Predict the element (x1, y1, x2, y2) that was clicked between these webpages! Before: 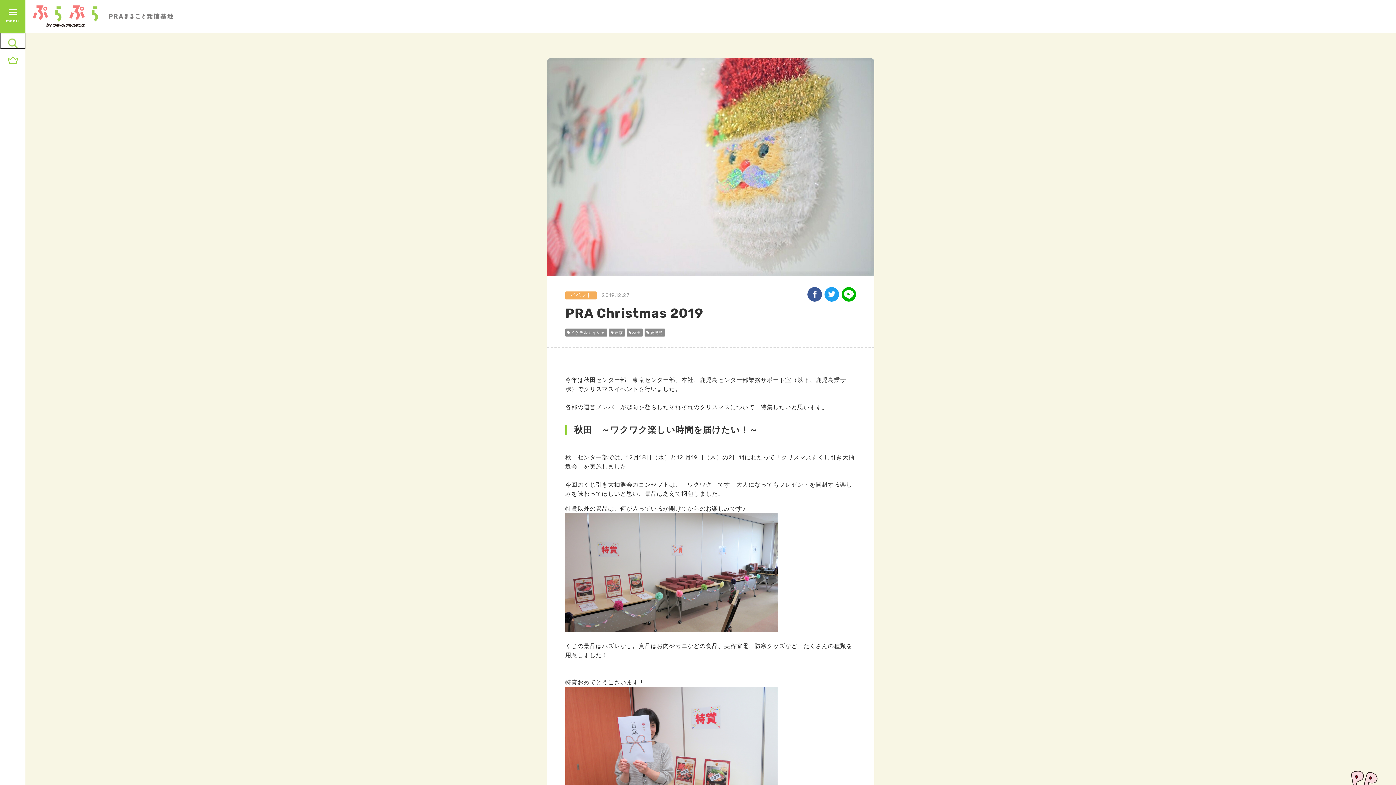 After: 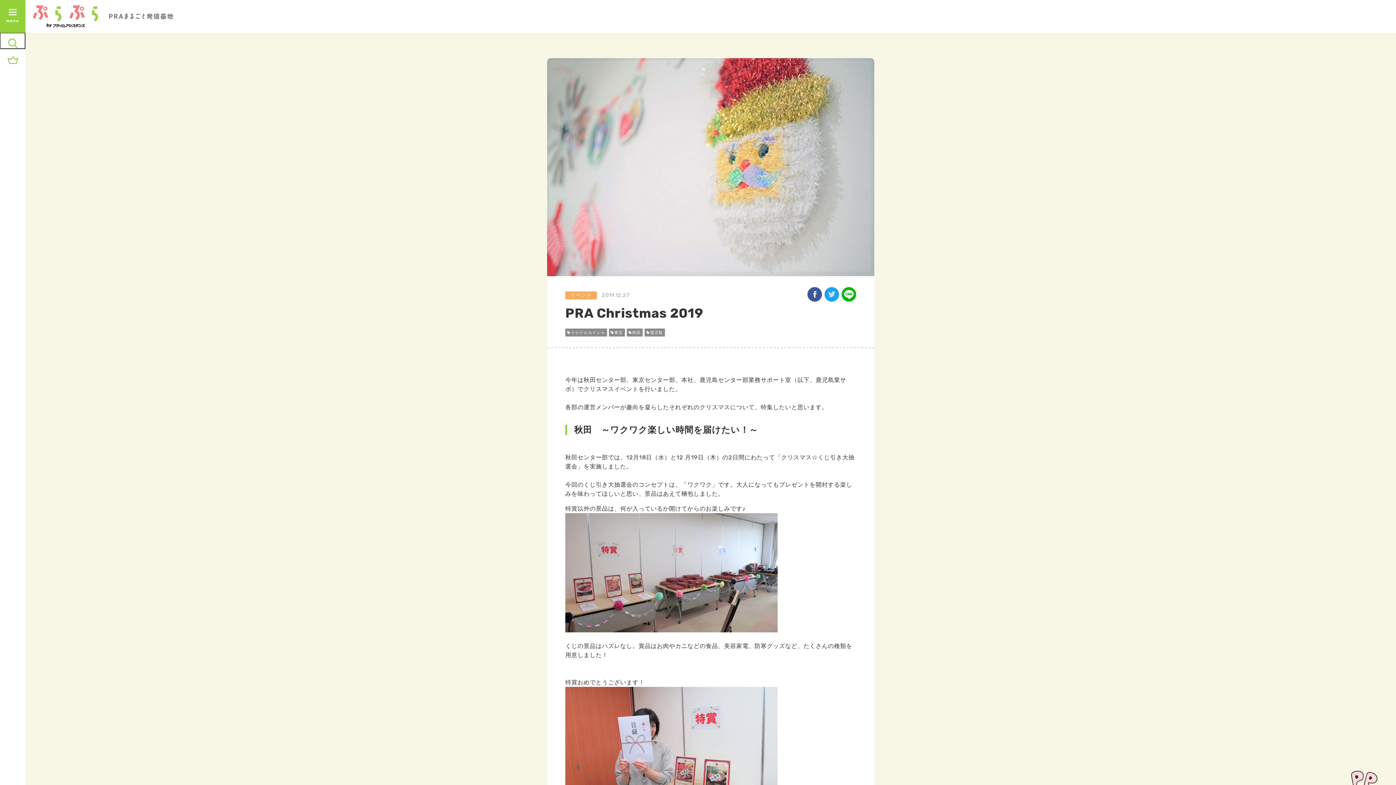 Action: bbox: (824, 287, 839, 301)